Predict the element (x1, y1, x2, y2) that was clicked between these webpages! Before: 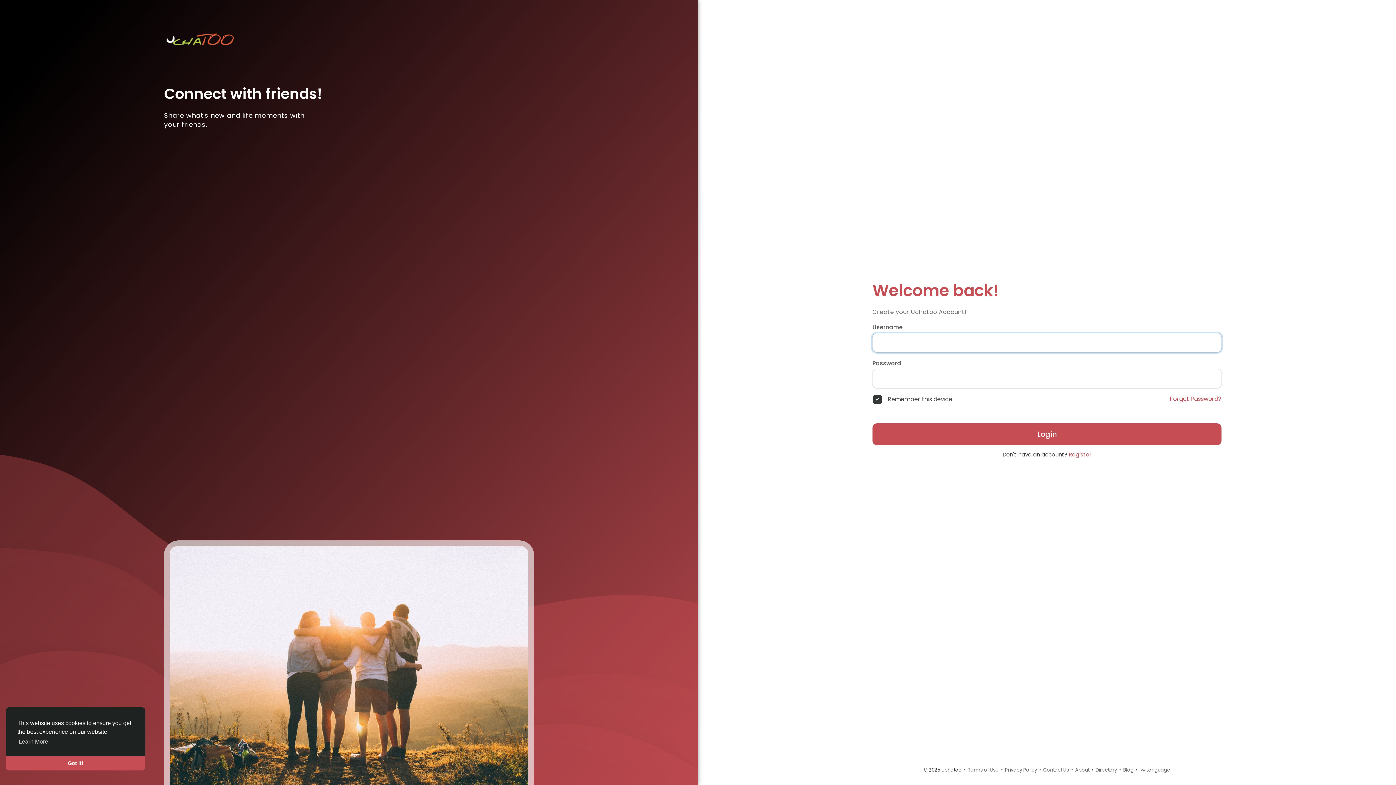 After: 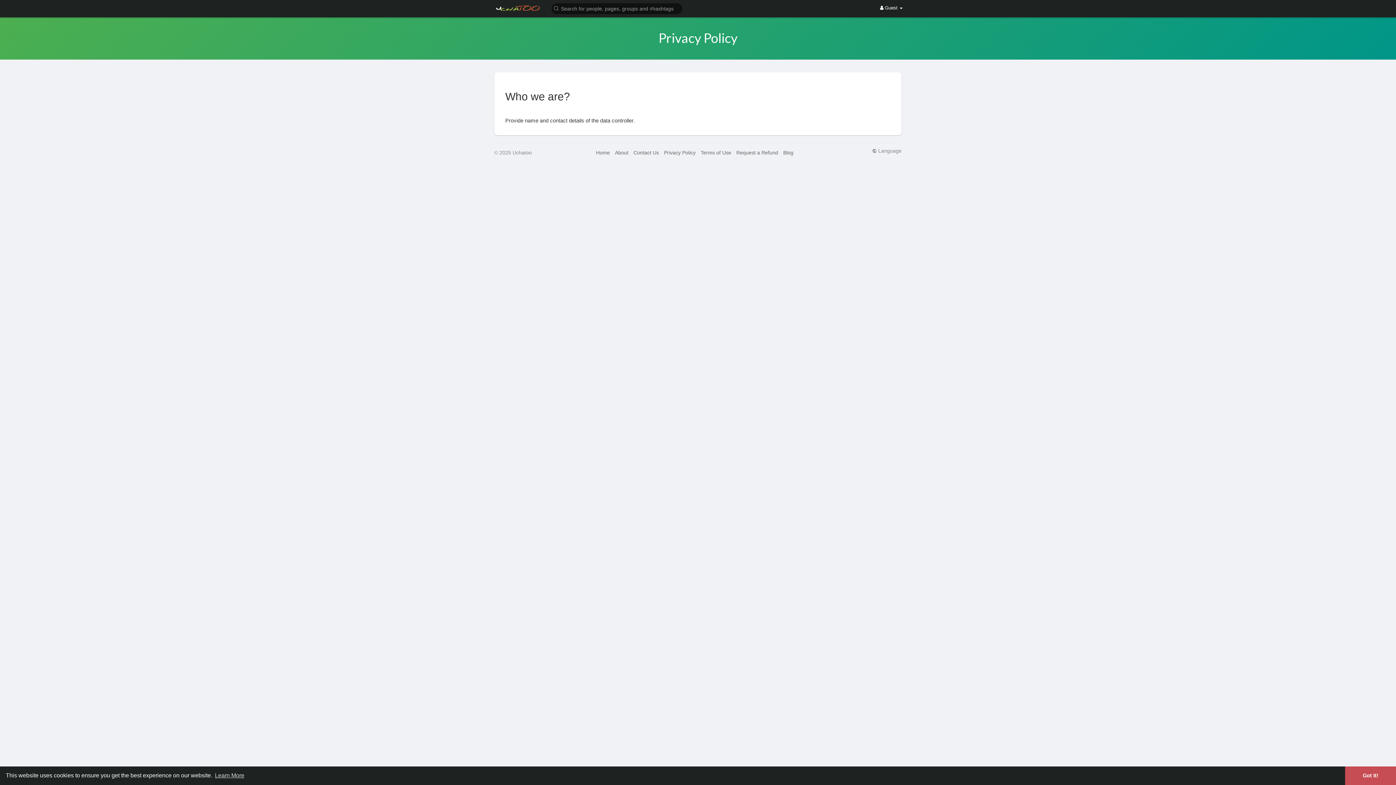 Action: label: Privacy Policy bbox: (1005, 766, 1037, 773)